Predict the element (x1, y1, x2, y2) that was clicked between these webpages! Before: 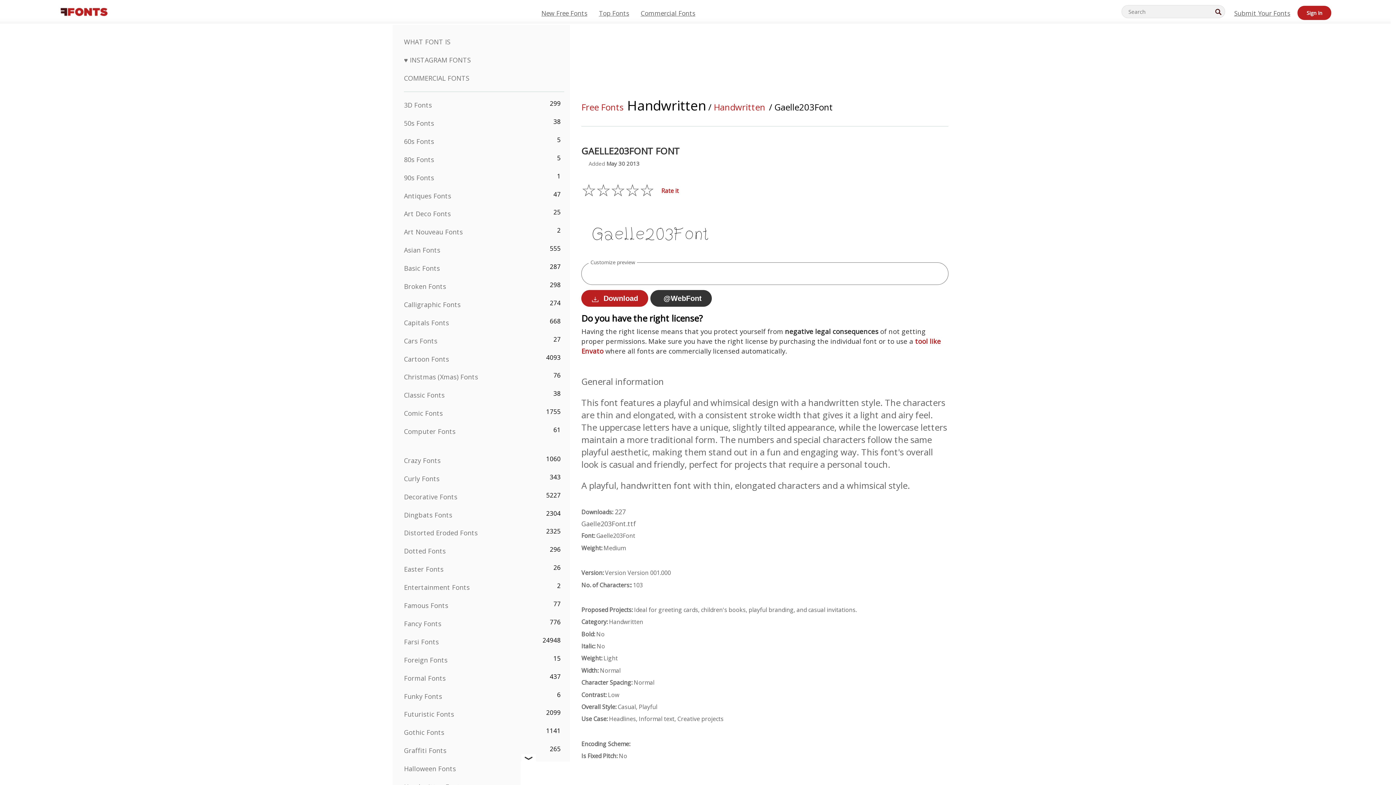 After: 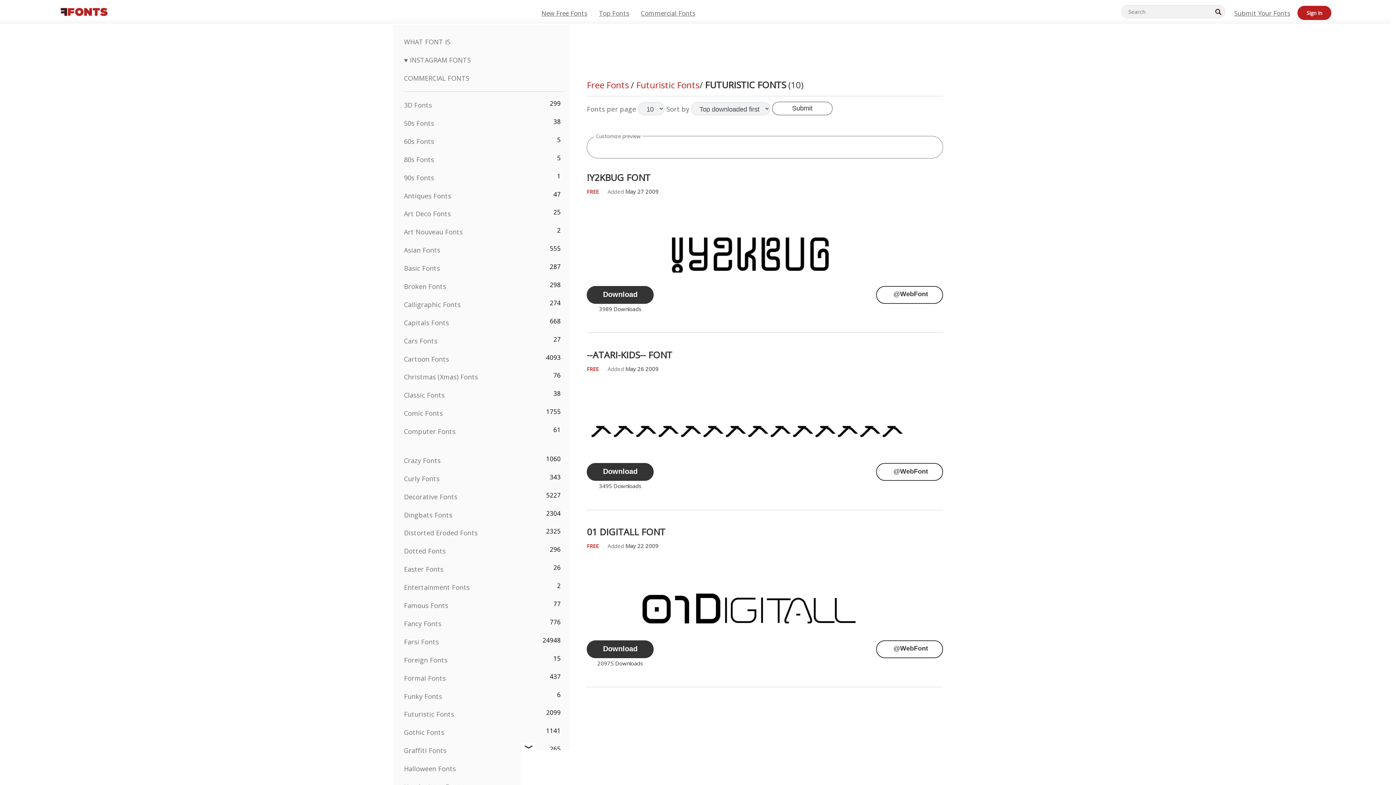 Action: bbox: (404, 710, 454, 719) label: Futuristic Fonts